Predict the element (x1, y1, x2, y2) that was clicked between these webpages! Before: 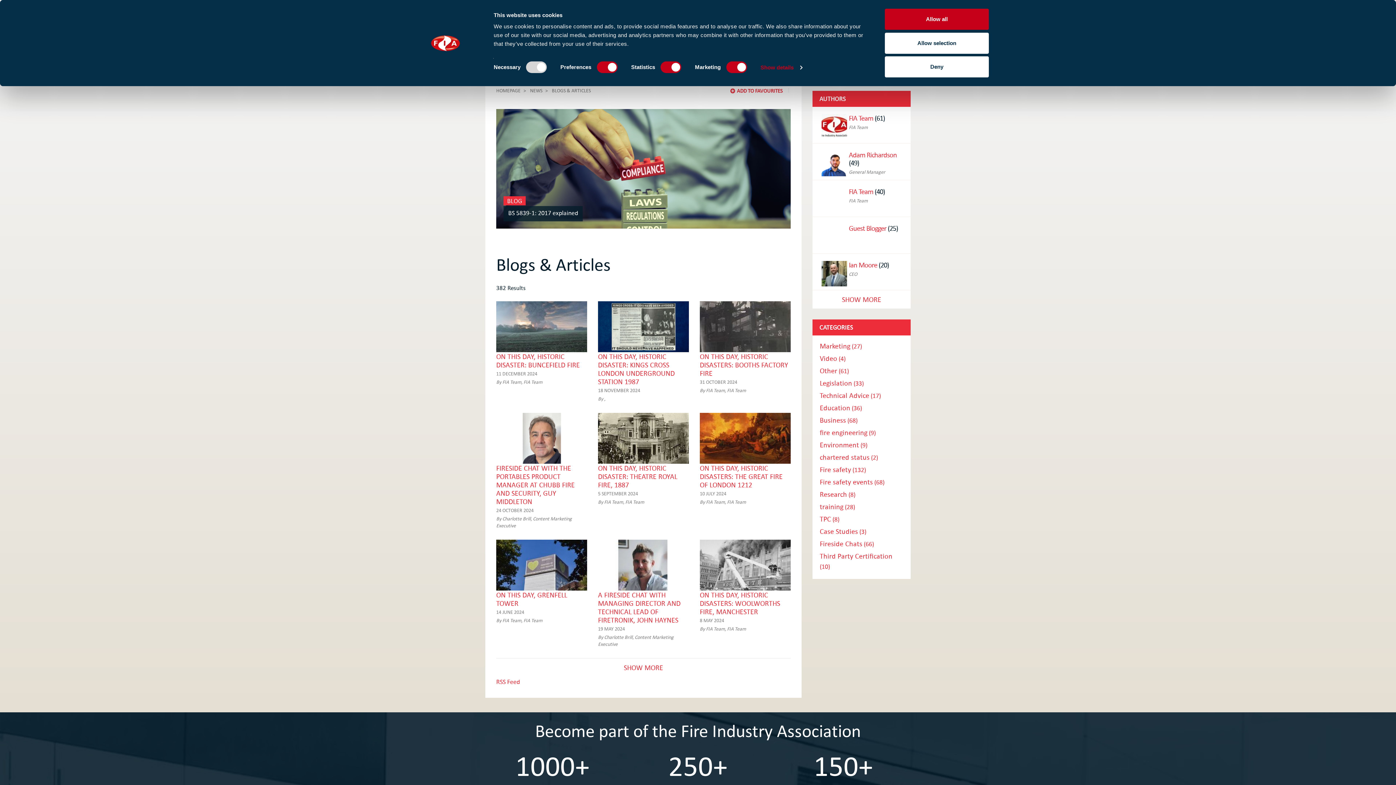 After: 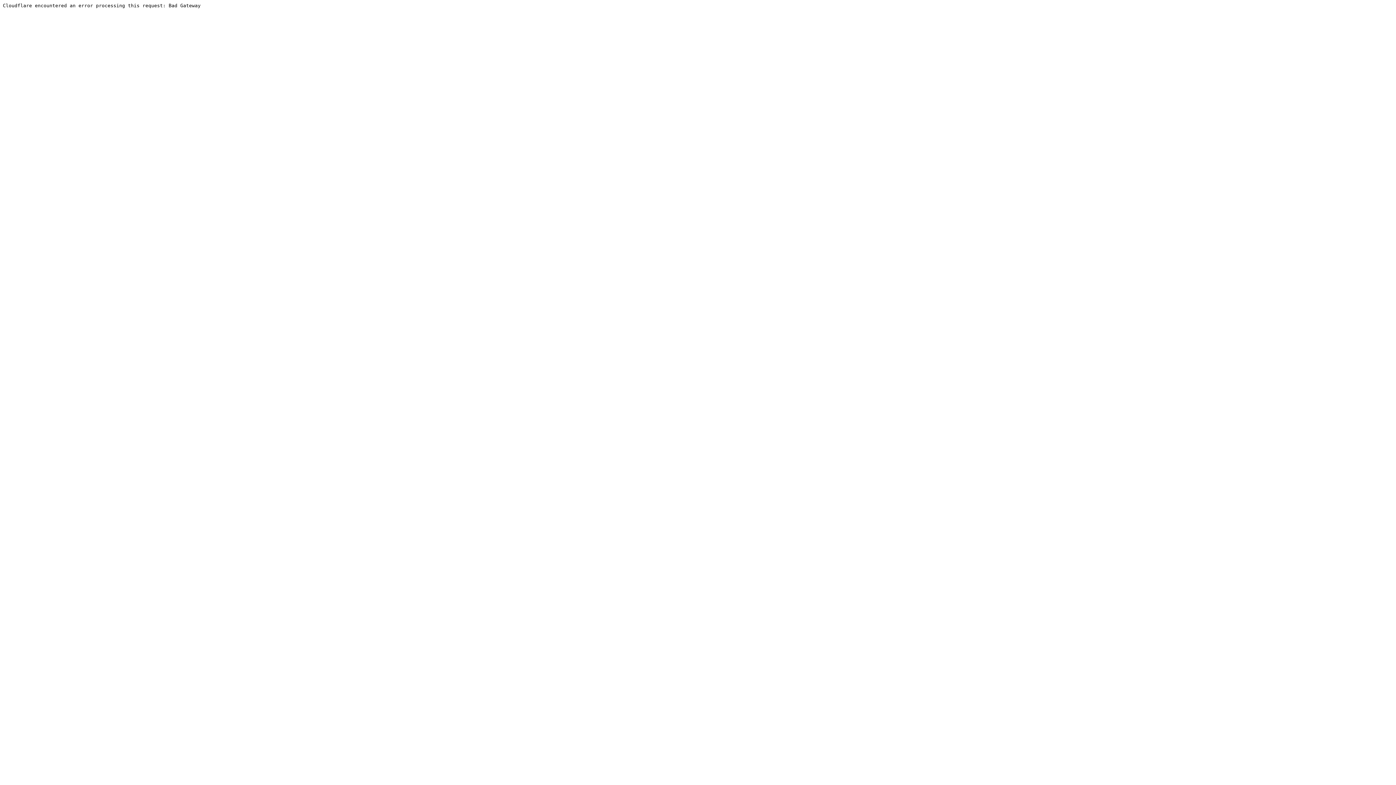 Action: bbox: (496, 322, 587, 329)